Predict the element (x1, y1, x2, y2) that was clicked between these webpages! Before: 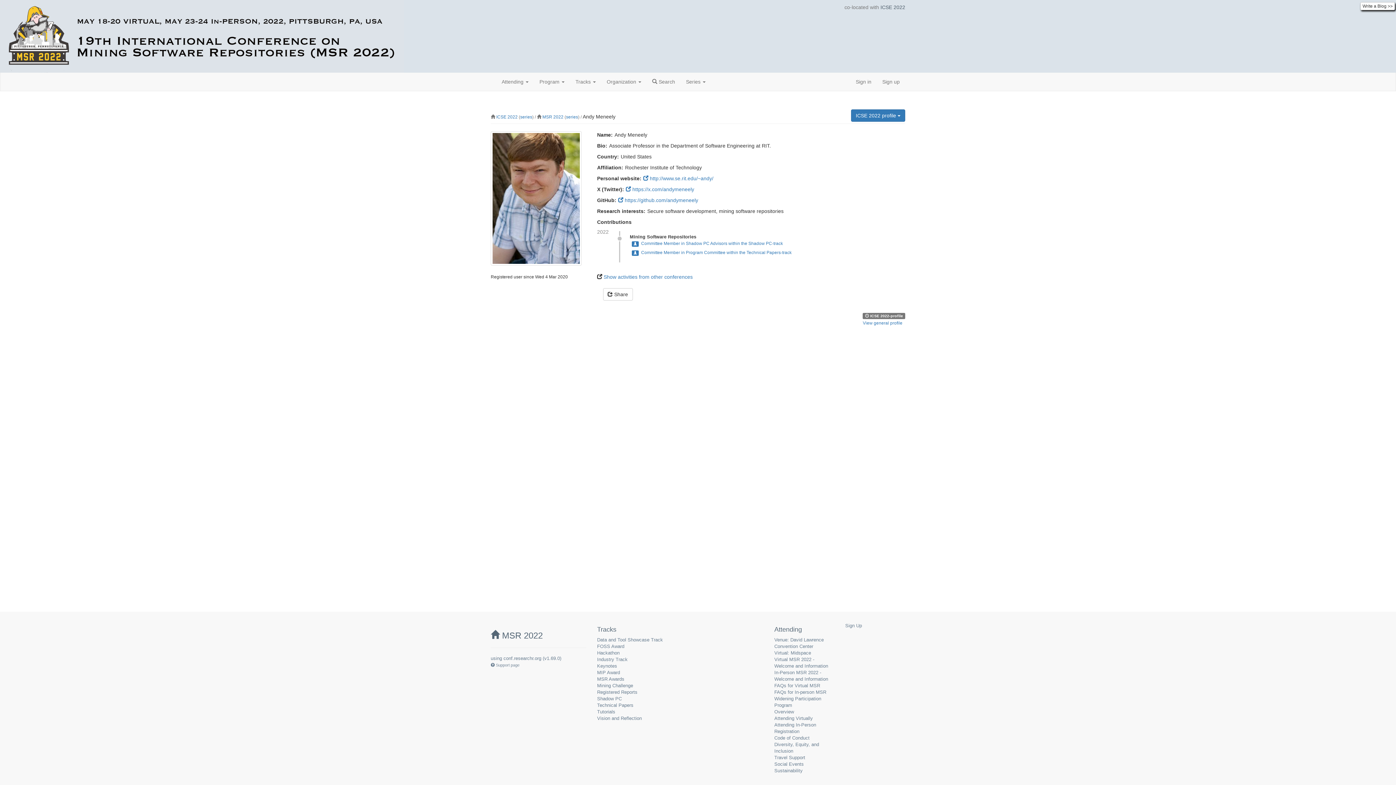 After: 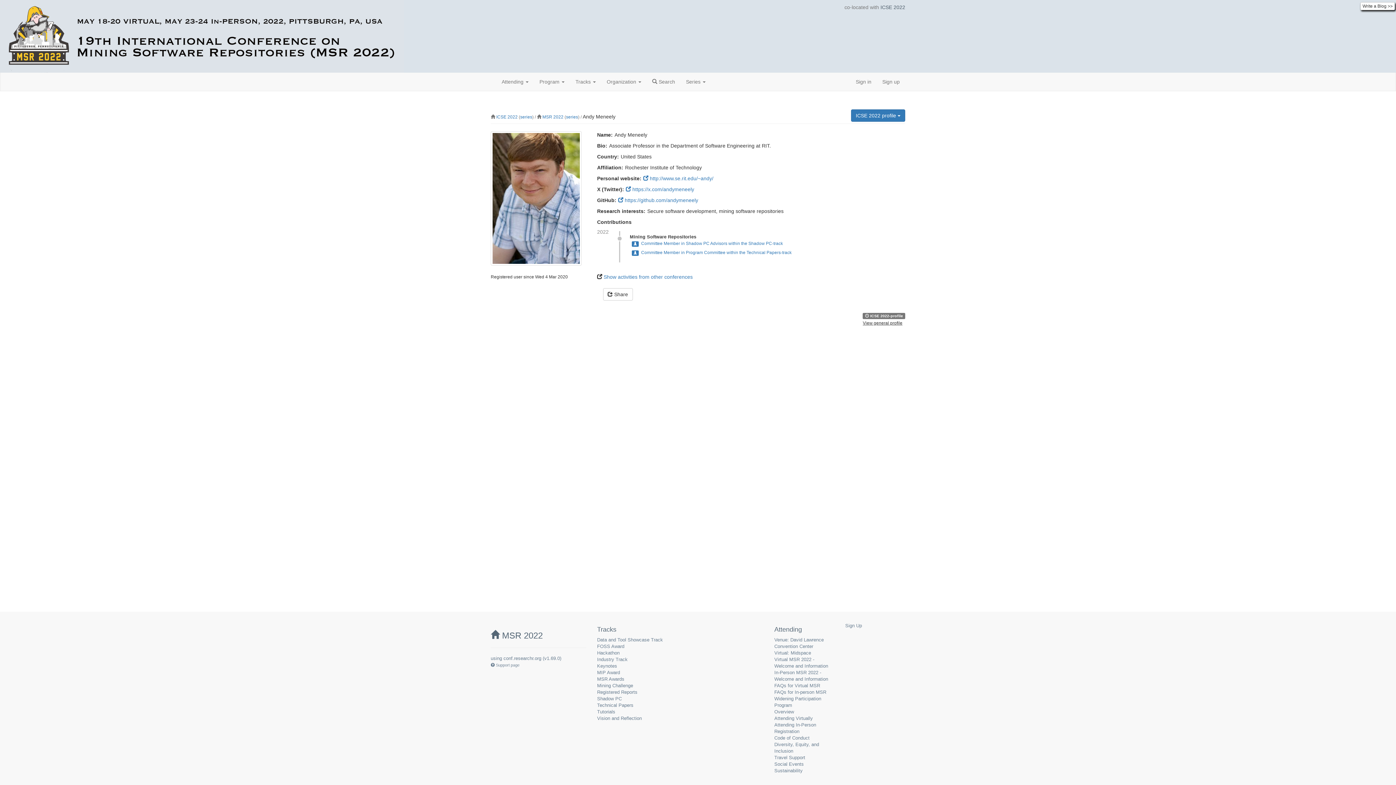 Action: bbox: (863, 320, 902, 325) label: View general profile